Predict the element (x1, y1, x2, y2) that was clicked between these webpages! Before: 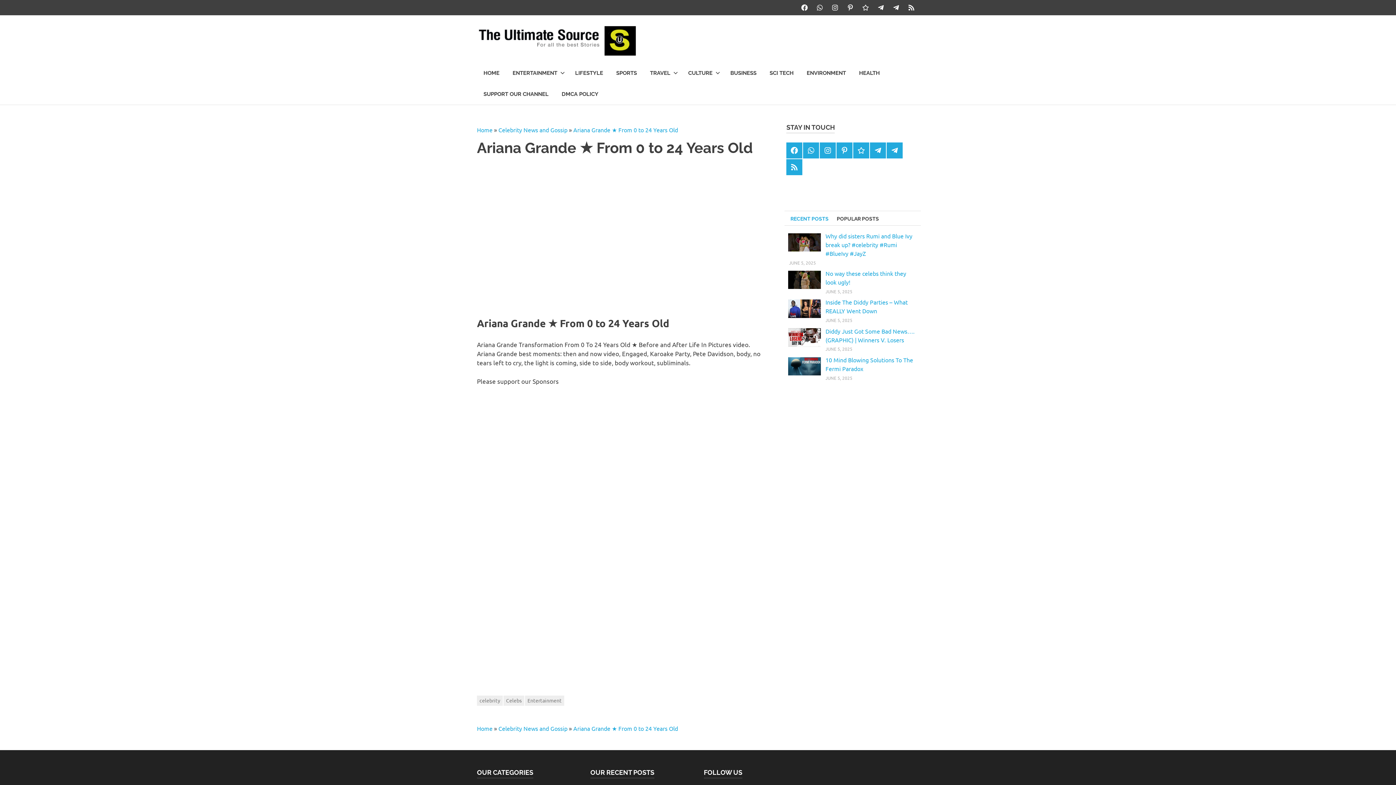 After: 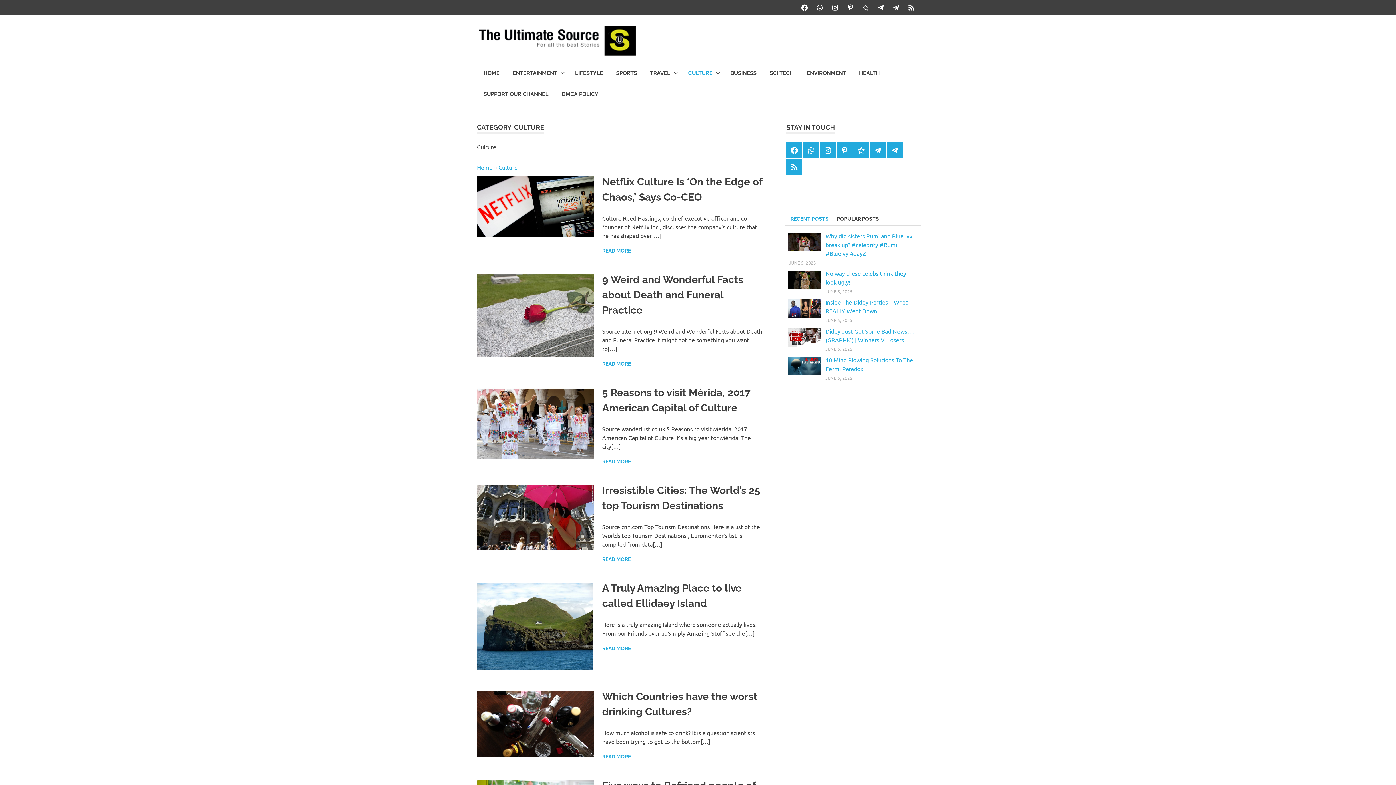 Action: label: CULTURE bbox: (681, 62, 724, 83)